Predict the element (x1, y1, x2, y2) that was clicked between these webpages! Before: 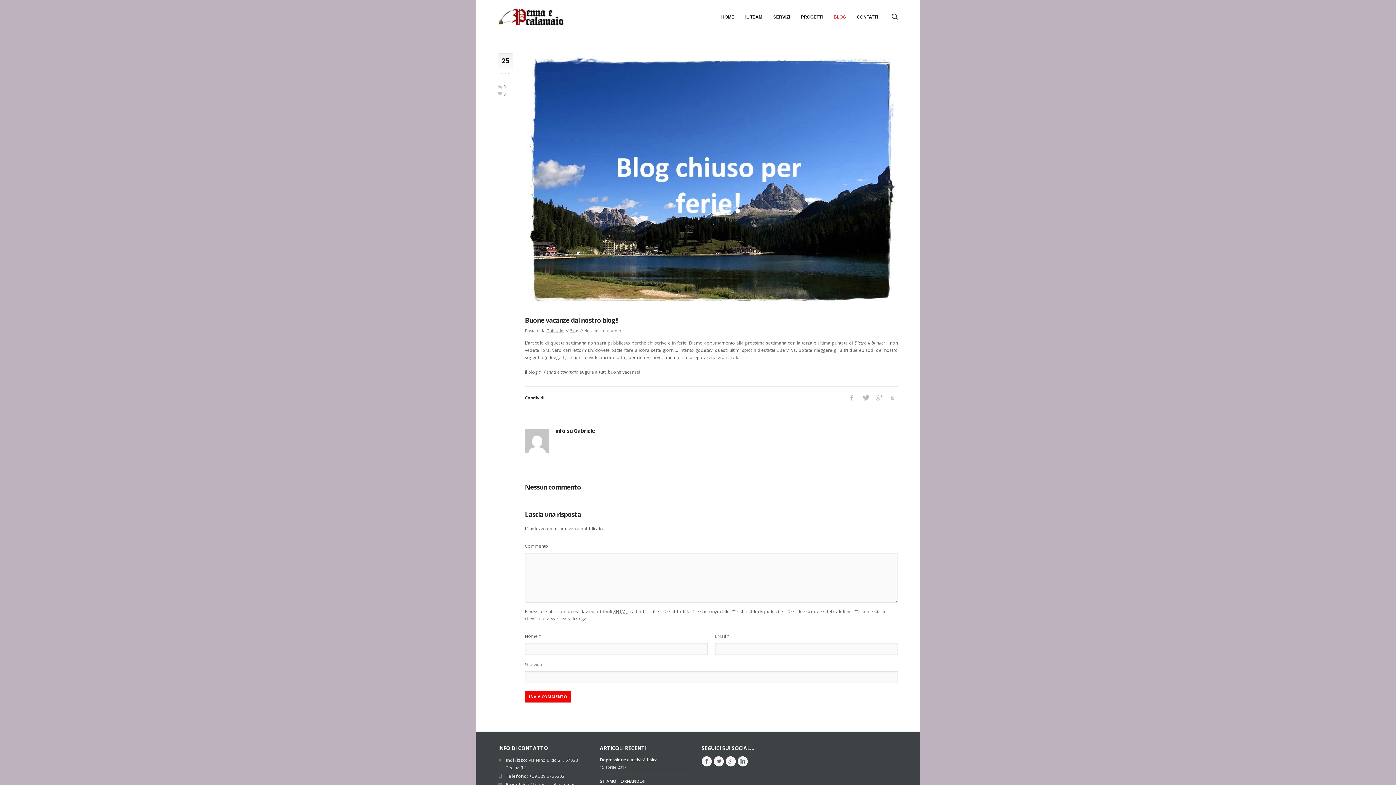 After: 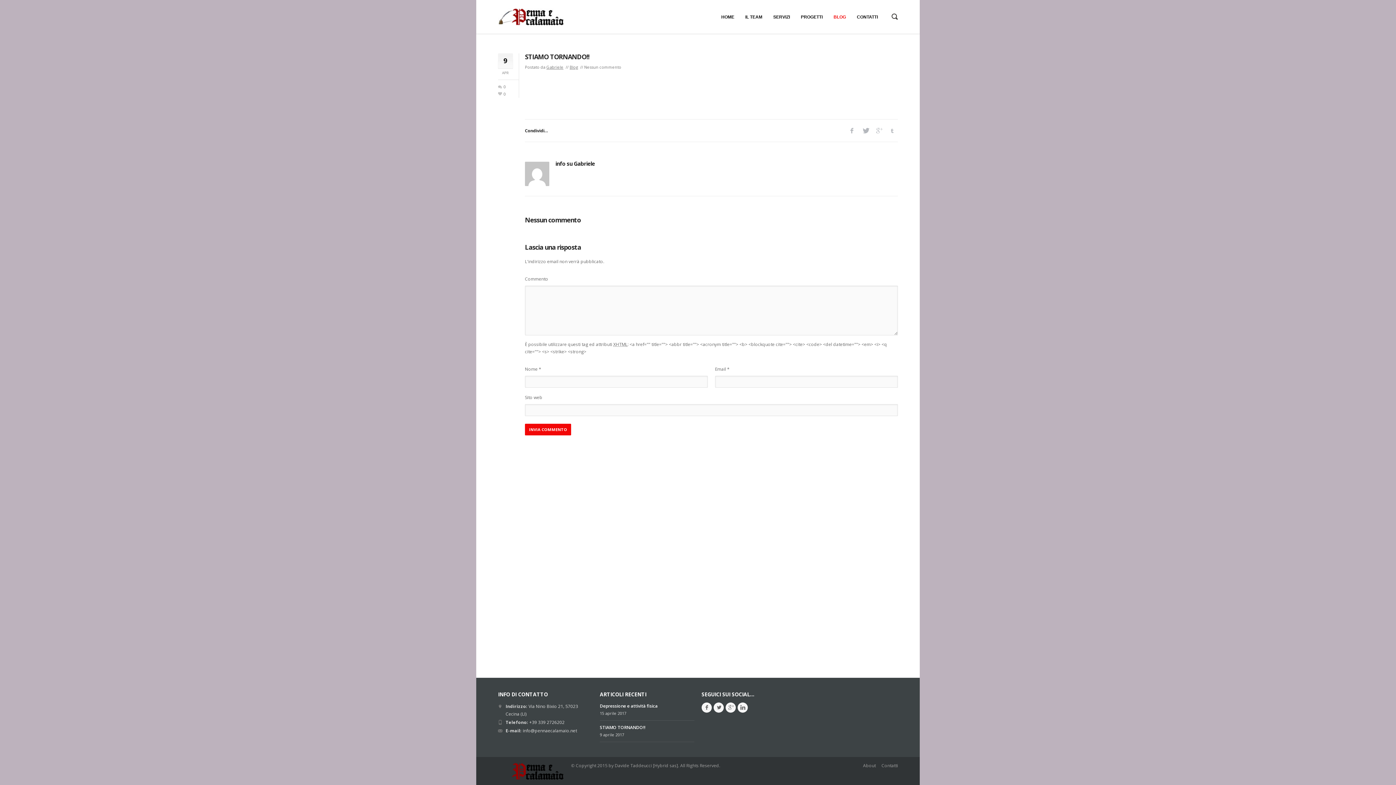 Action: label: STIAMO TORNANDO!! bbox: (600, 778, 645, 784)